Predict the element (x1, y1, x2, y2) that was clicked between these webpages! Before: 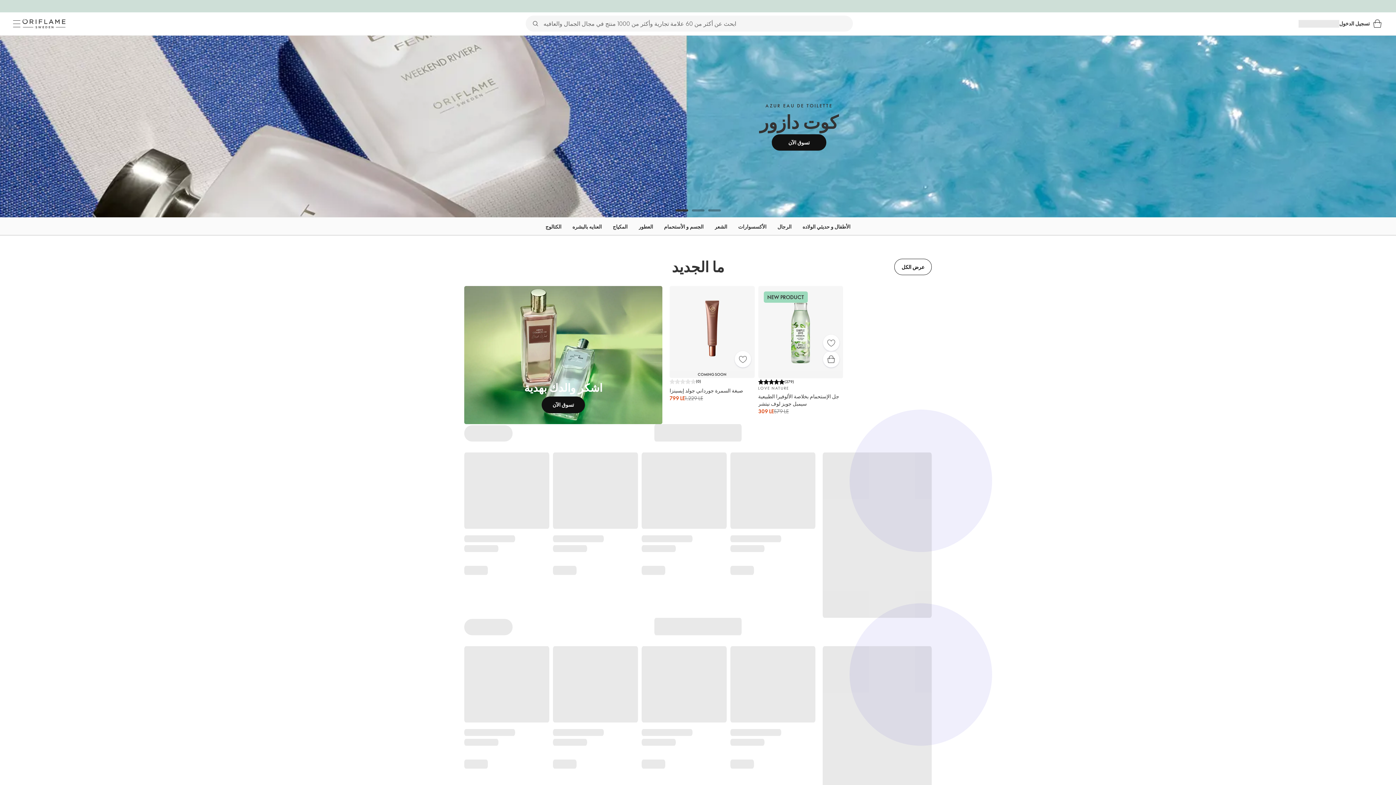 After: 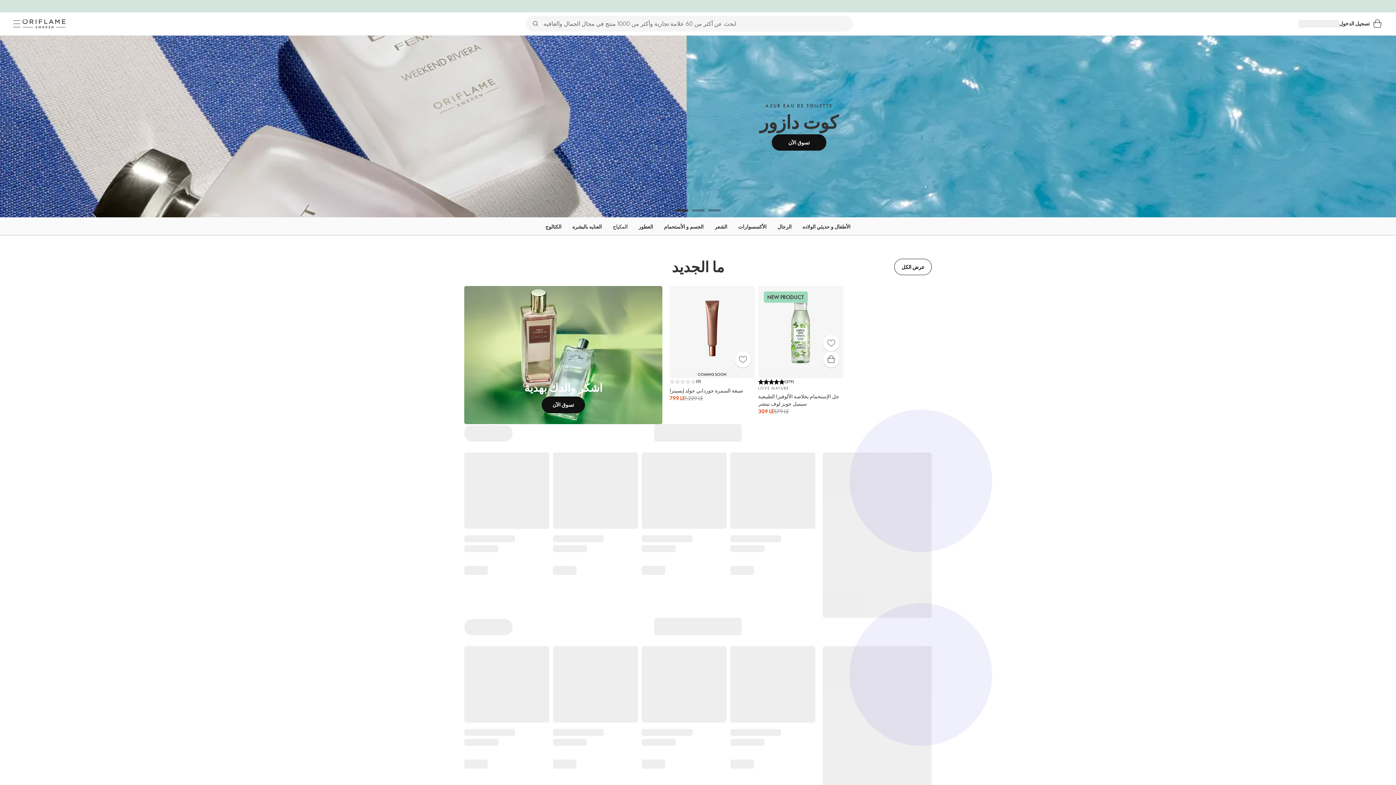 Action: label: المكياج bbox: (612, 217, 627, 236)